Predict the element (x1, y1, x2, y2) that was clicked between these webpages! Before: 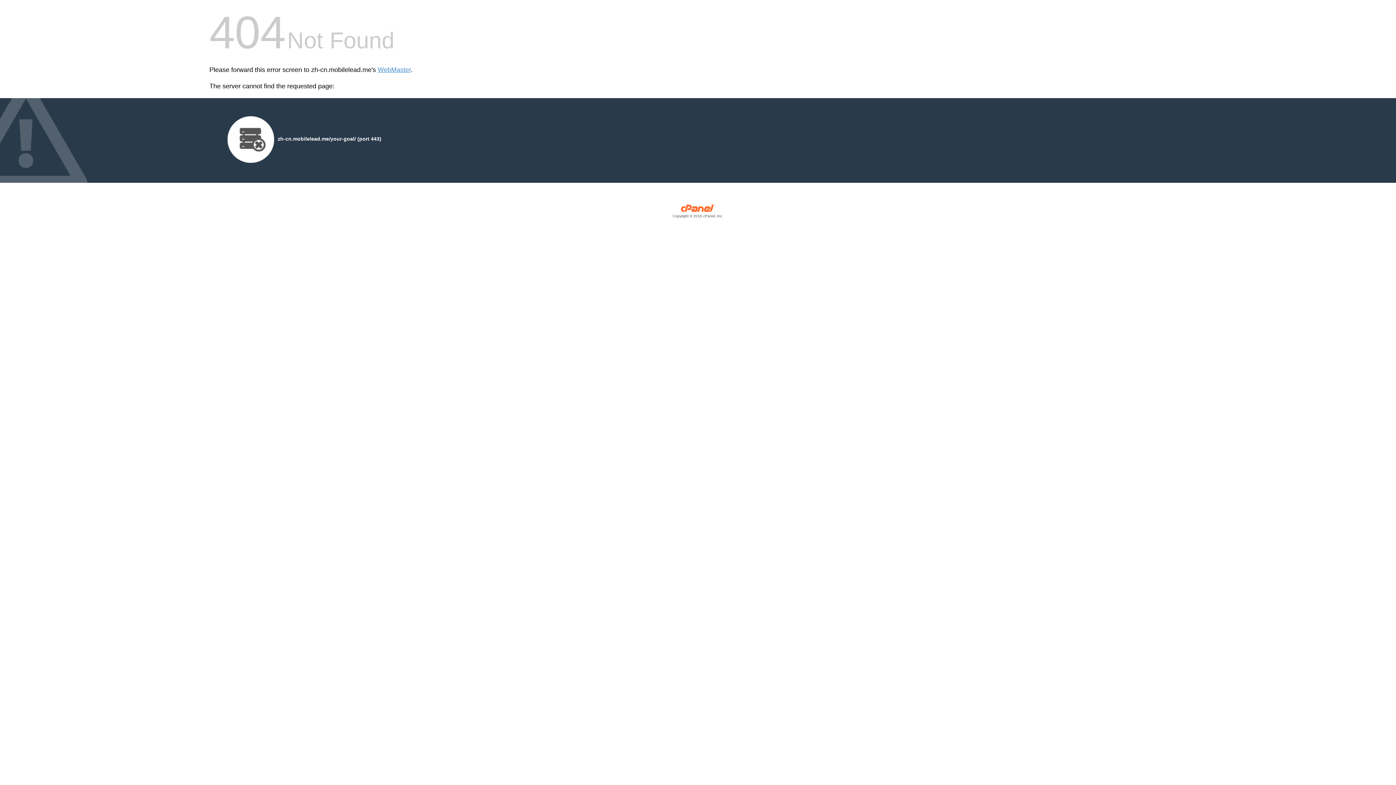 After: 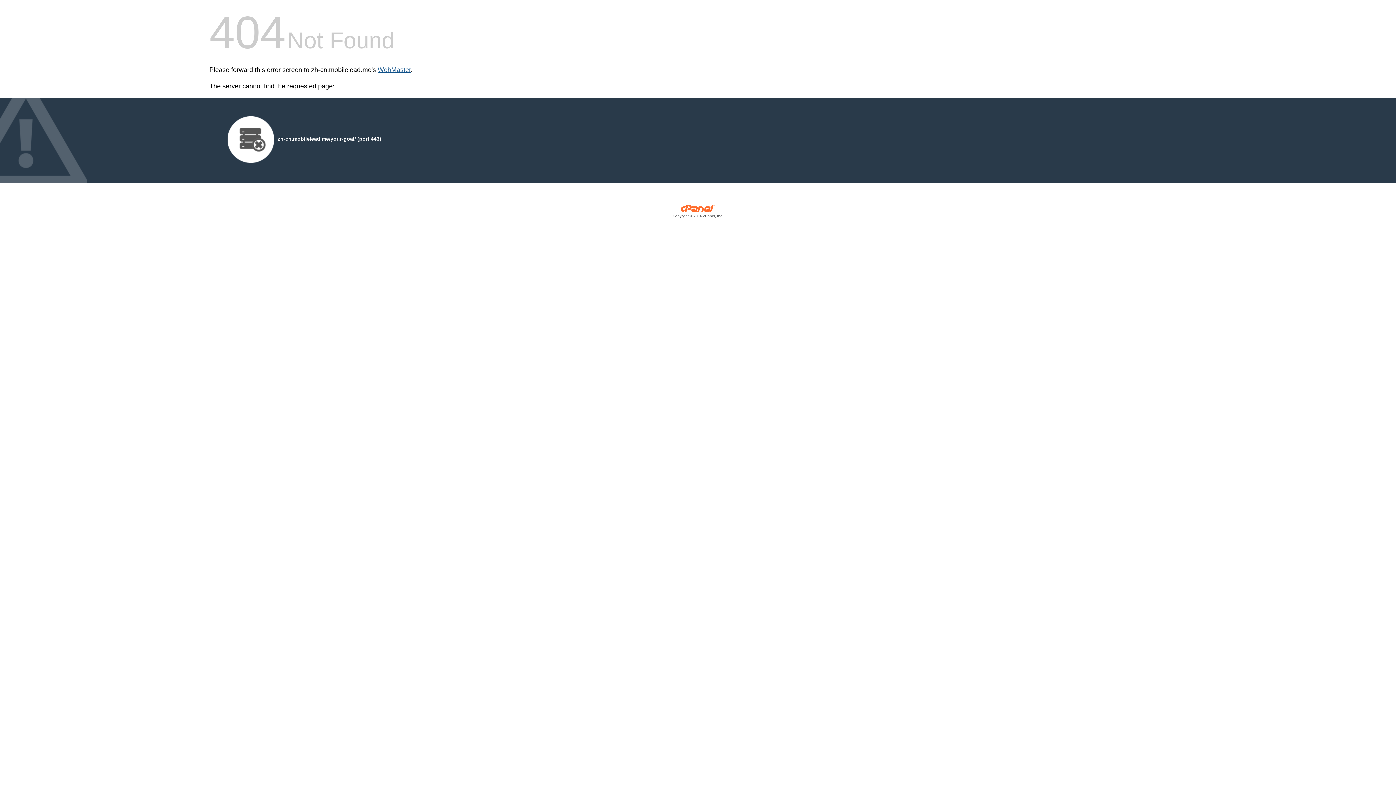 Action: label: WebMaster bbox: (377, 66, 410, 73)